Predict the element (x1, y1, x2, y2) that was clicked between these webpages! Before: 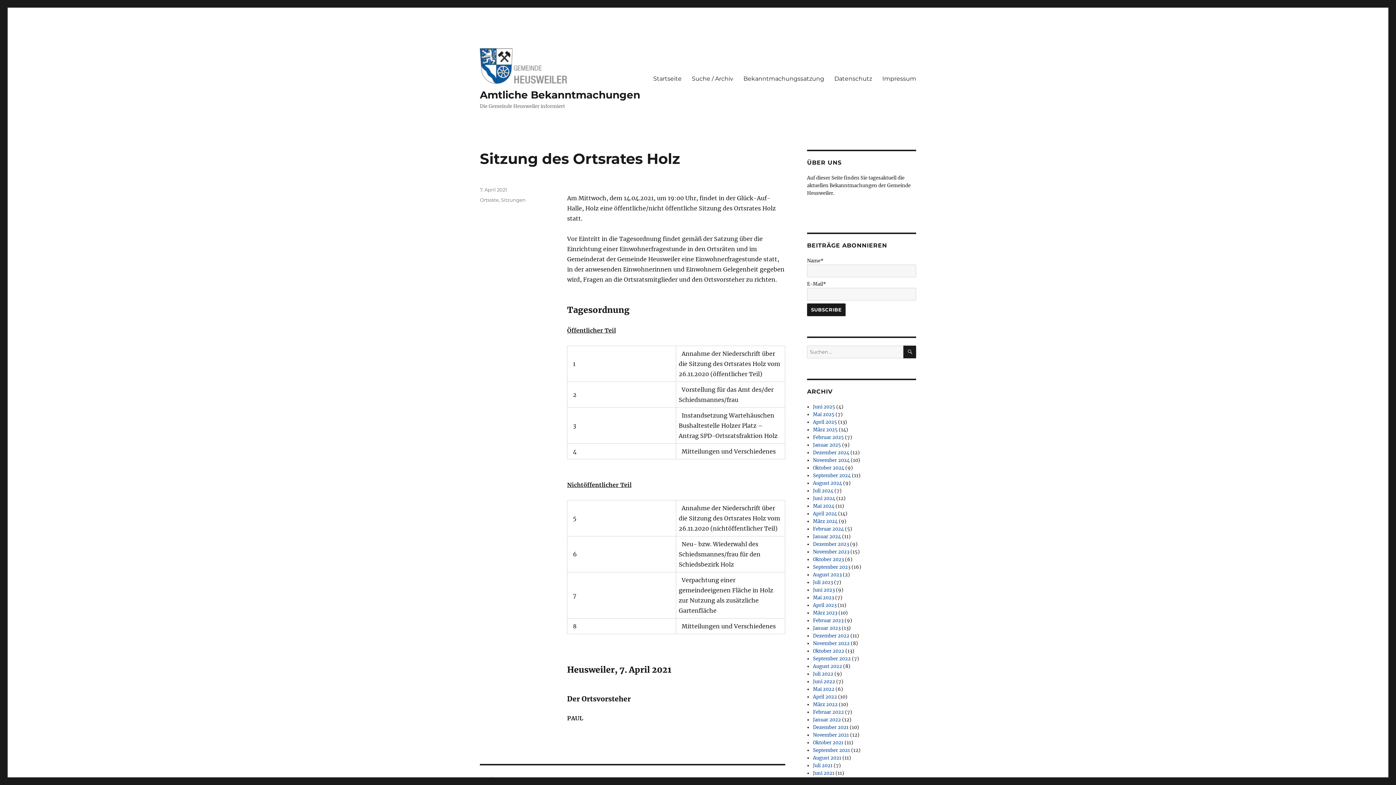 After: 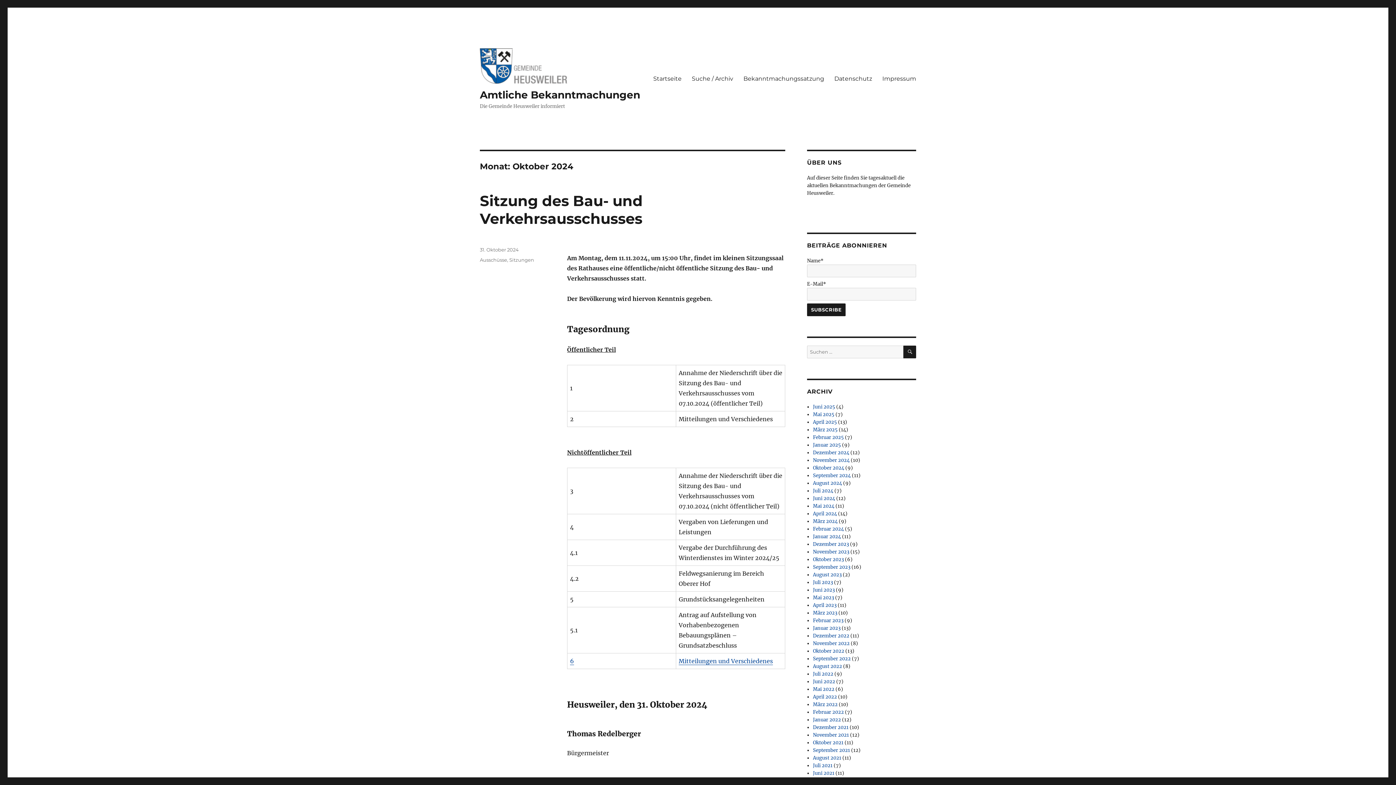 Action: label: Oktober 2024 bbox: (813, 464, 844, 471)